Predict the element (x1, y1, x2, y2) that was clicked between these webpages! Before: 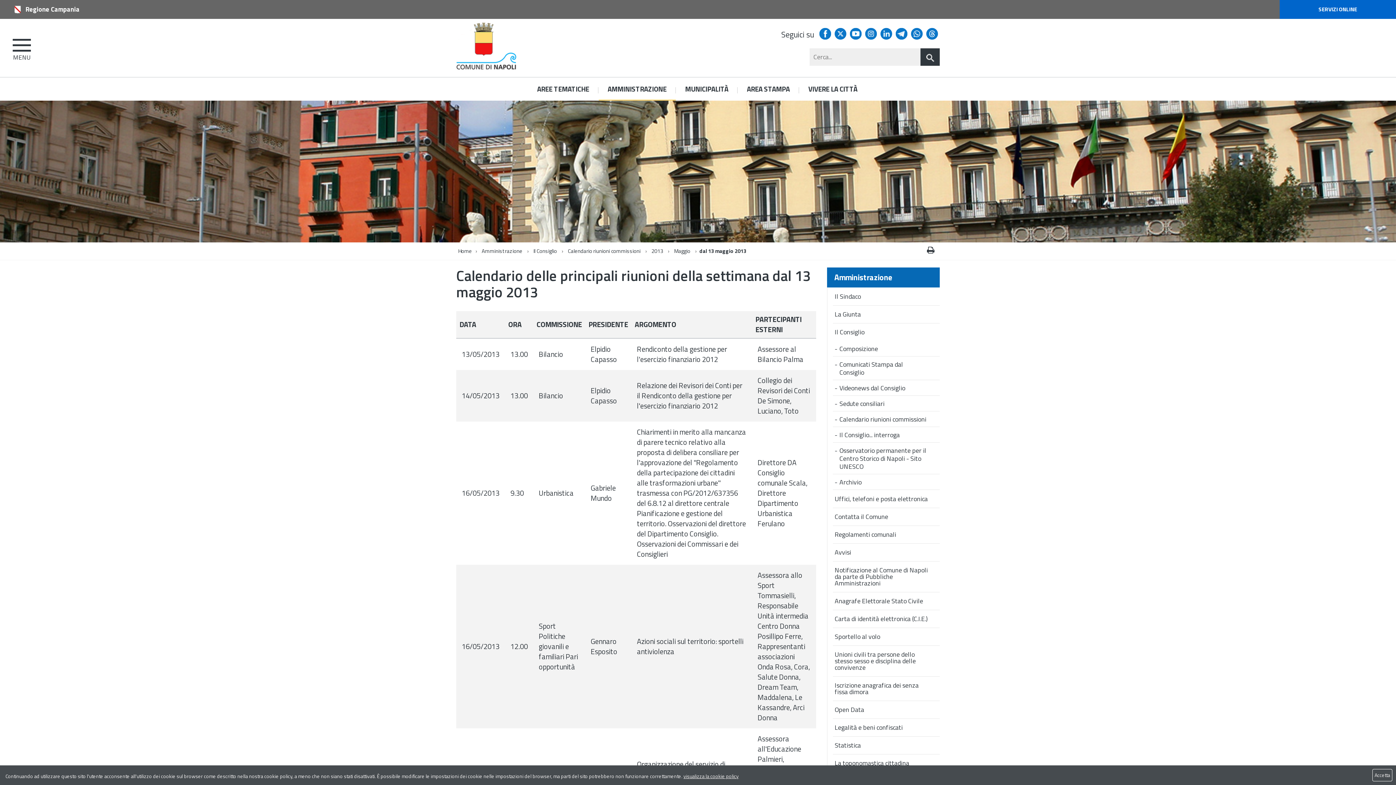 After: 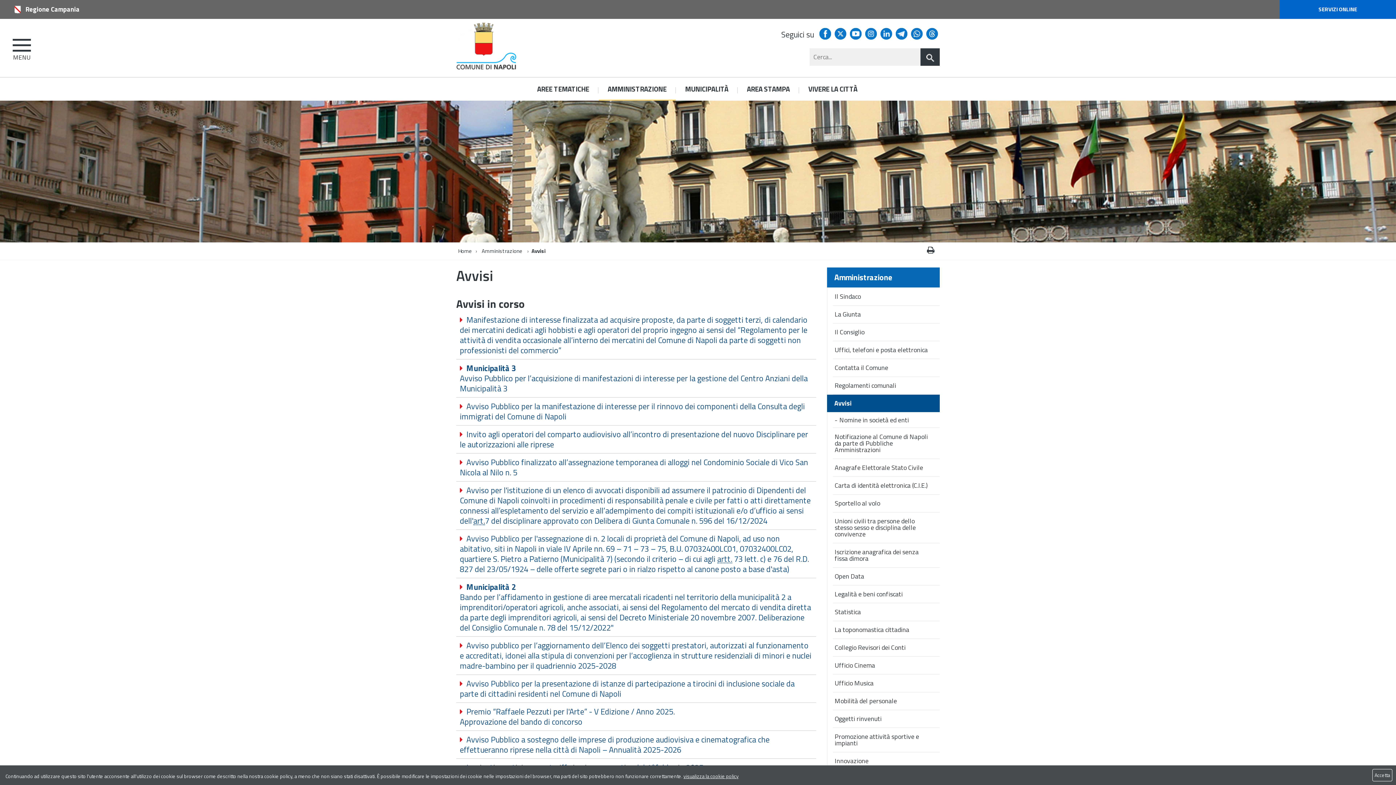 Action: label: Avvisi bbox: (827, 544, 940, 561)